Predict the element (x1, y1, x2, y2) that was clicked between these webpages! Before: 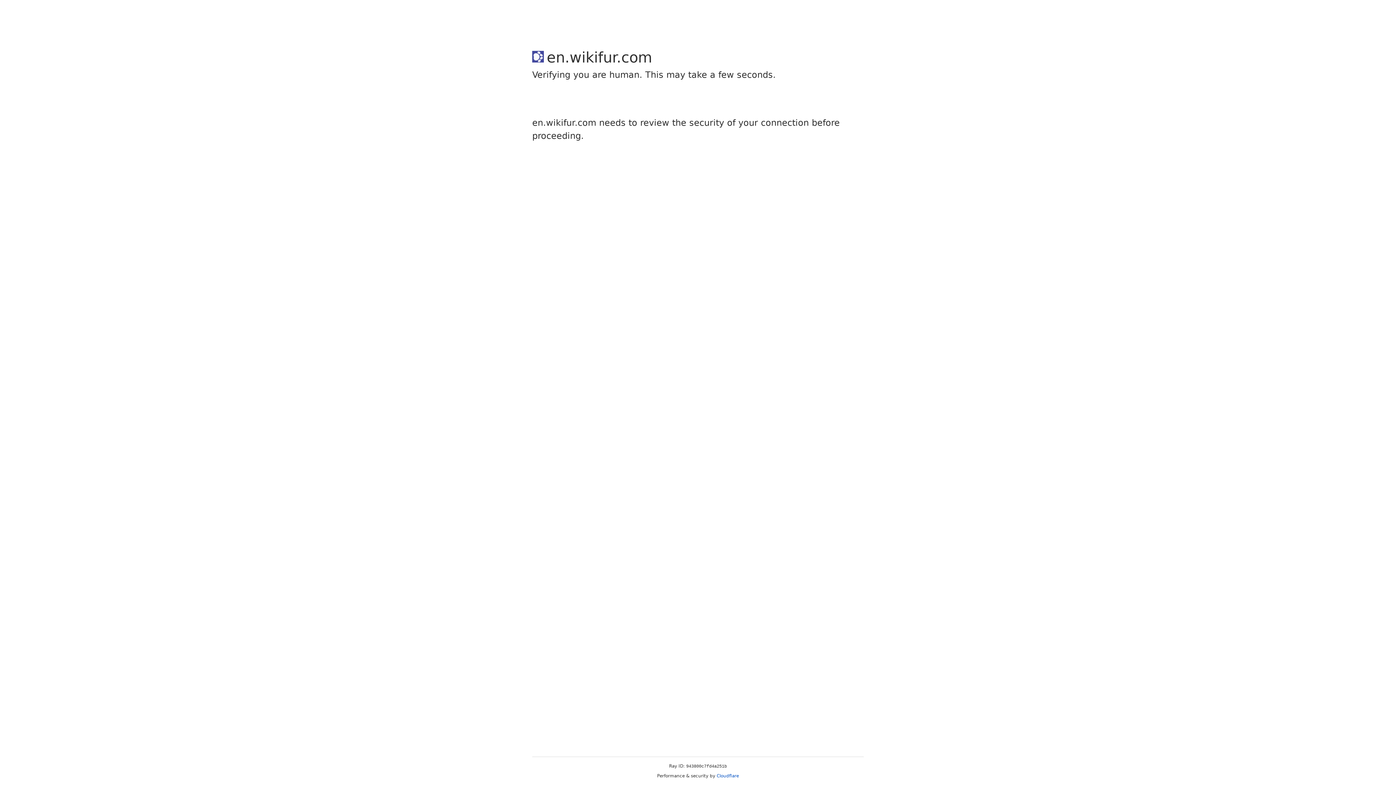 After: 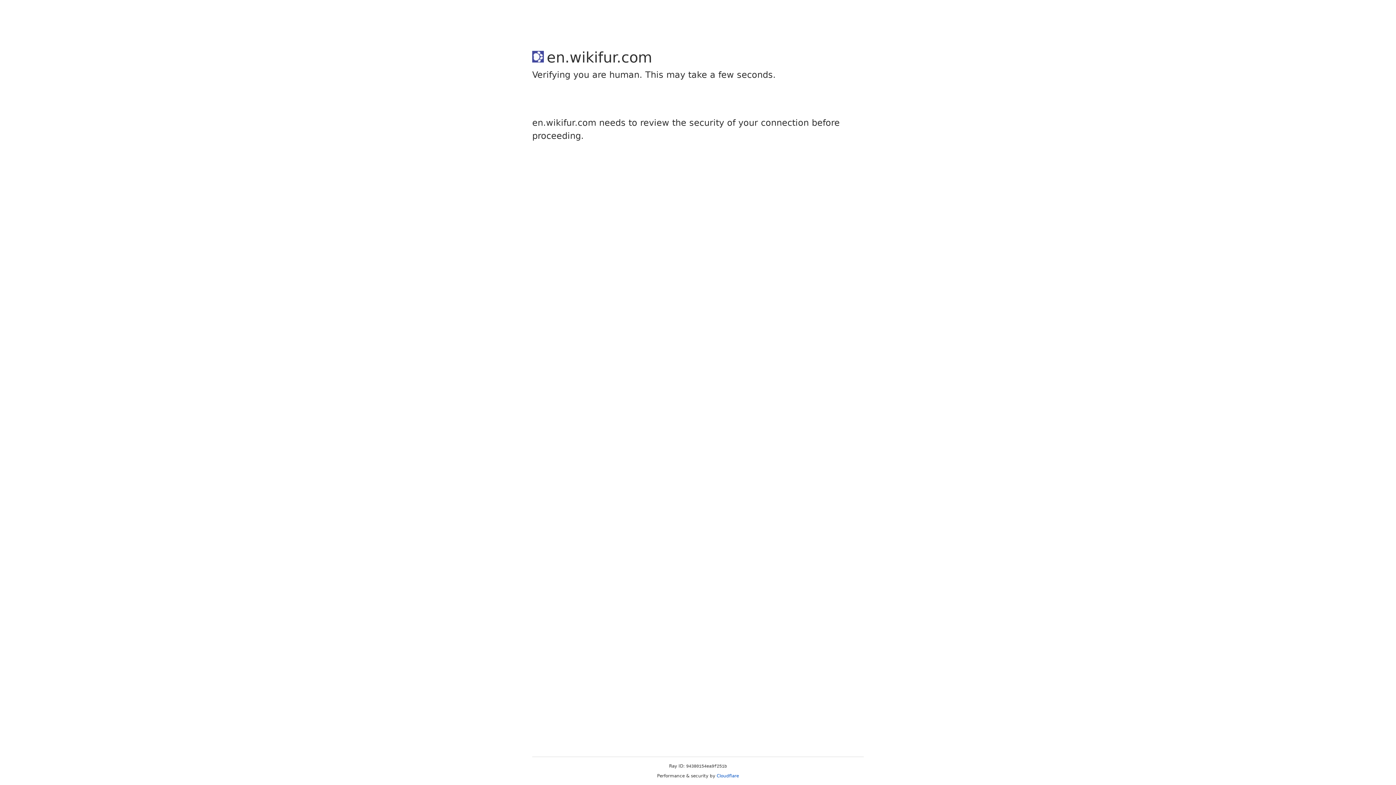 Action: bbox: (716, 773, 739, 778) label: Cloudflare